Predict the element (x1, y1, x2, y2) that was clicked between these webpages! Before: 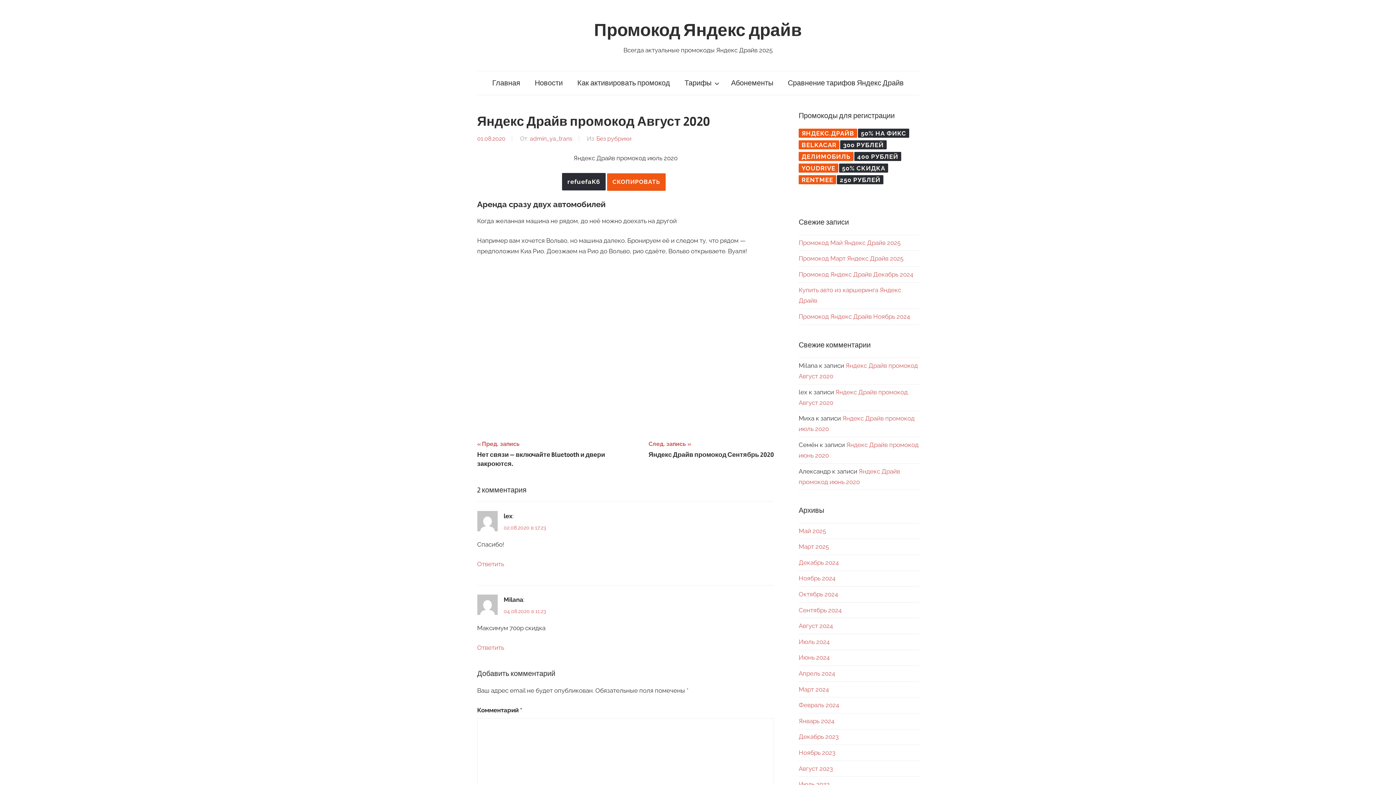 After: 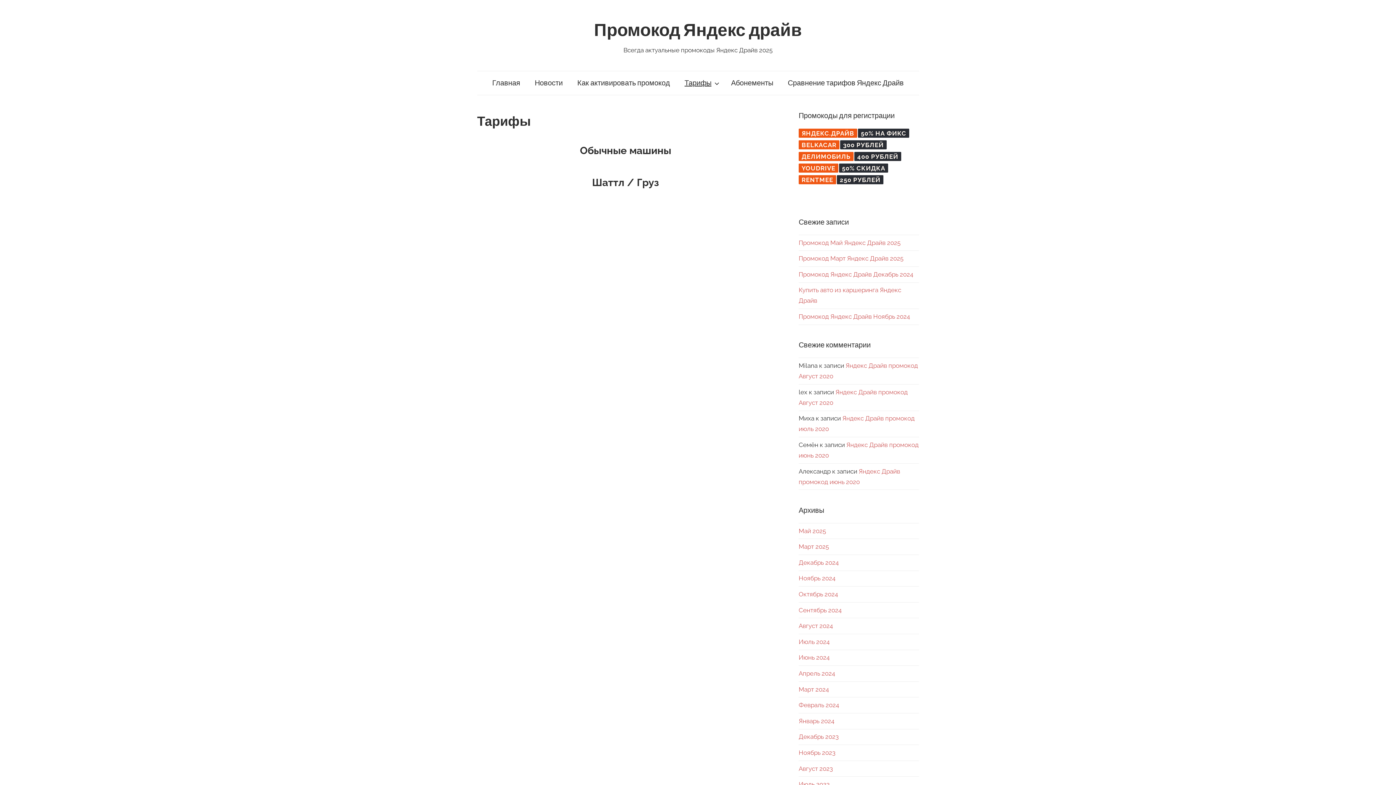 Action: bbox: (677, 71, 724, 95) label: Тарифы